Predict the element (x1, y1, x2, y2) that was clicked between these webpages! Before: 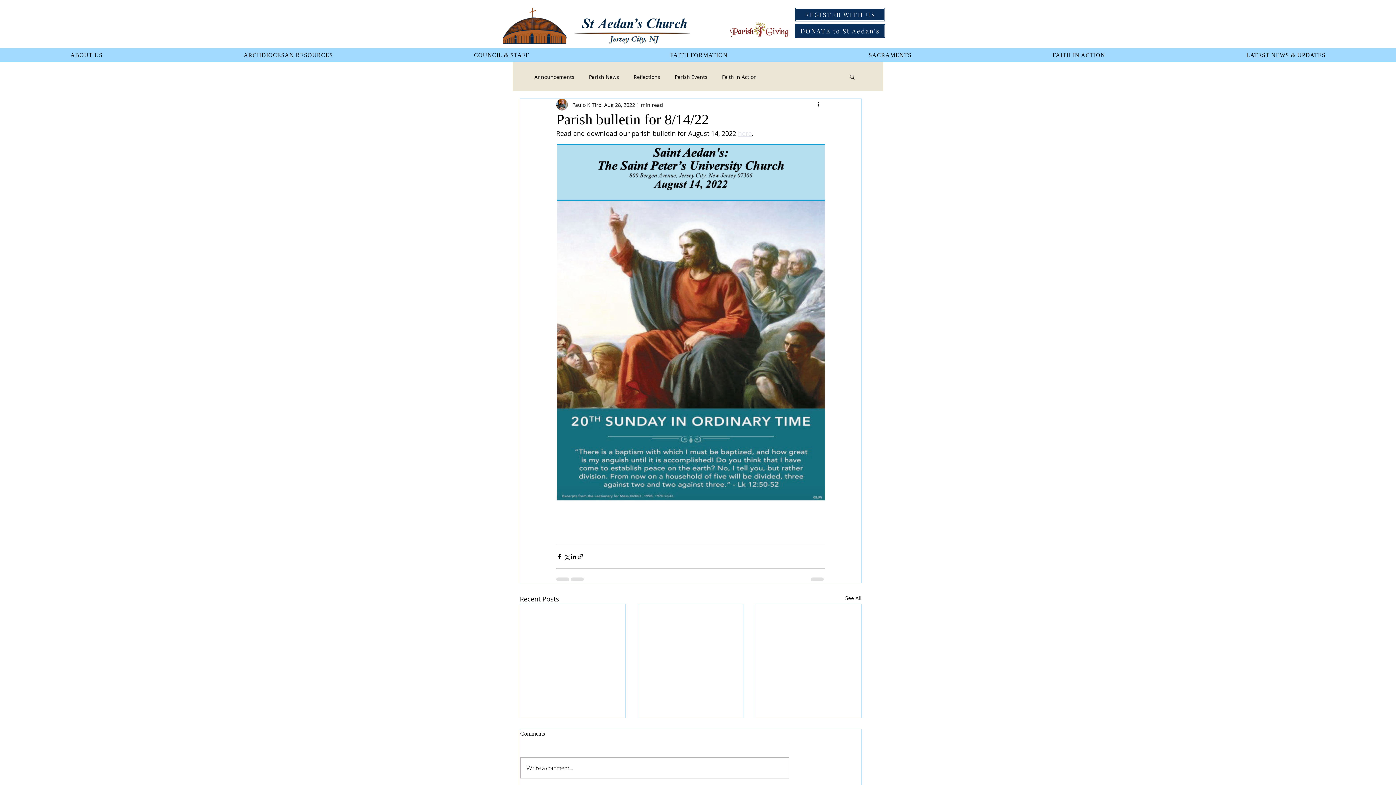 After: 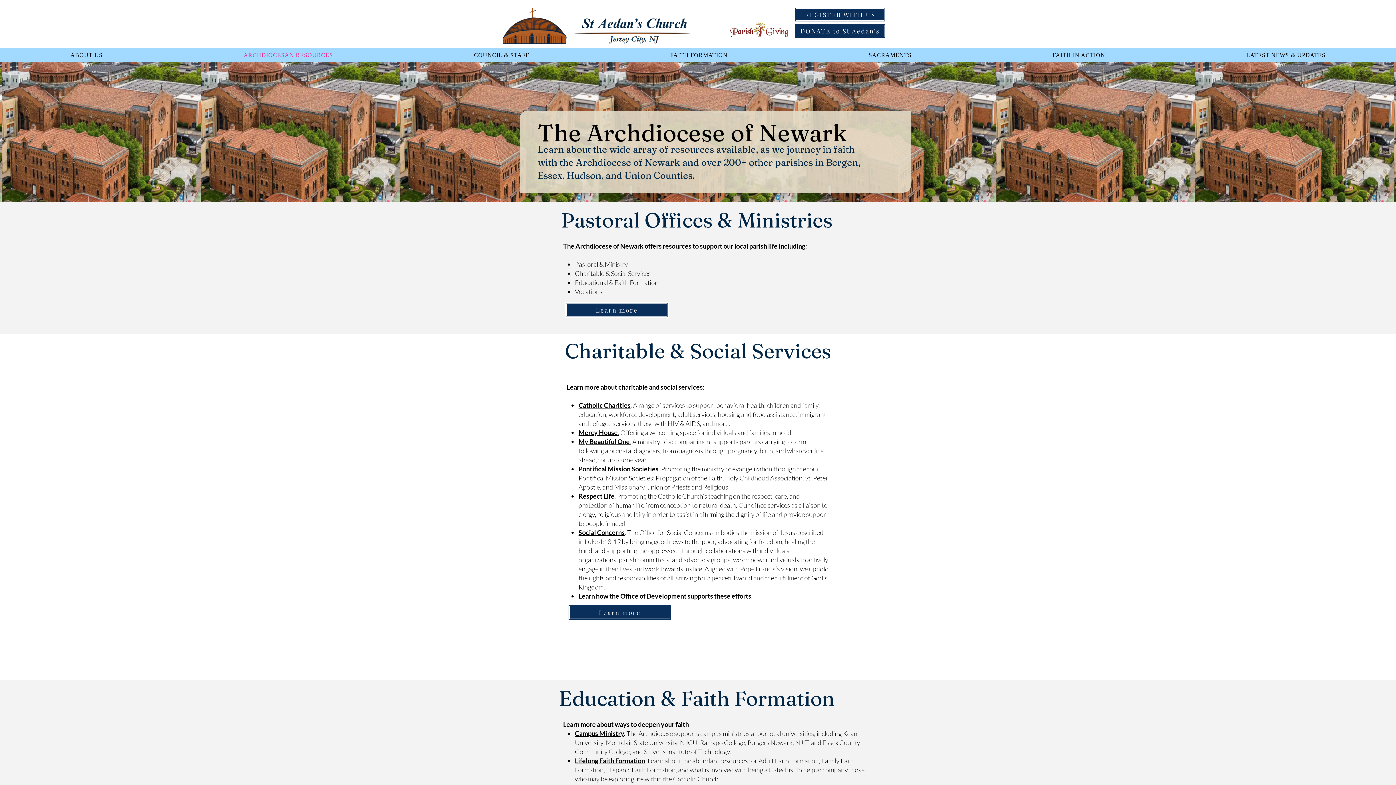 Action: bbox: (173, 48, 403, 62) label: ARCHDIOCESAN RESOURCES